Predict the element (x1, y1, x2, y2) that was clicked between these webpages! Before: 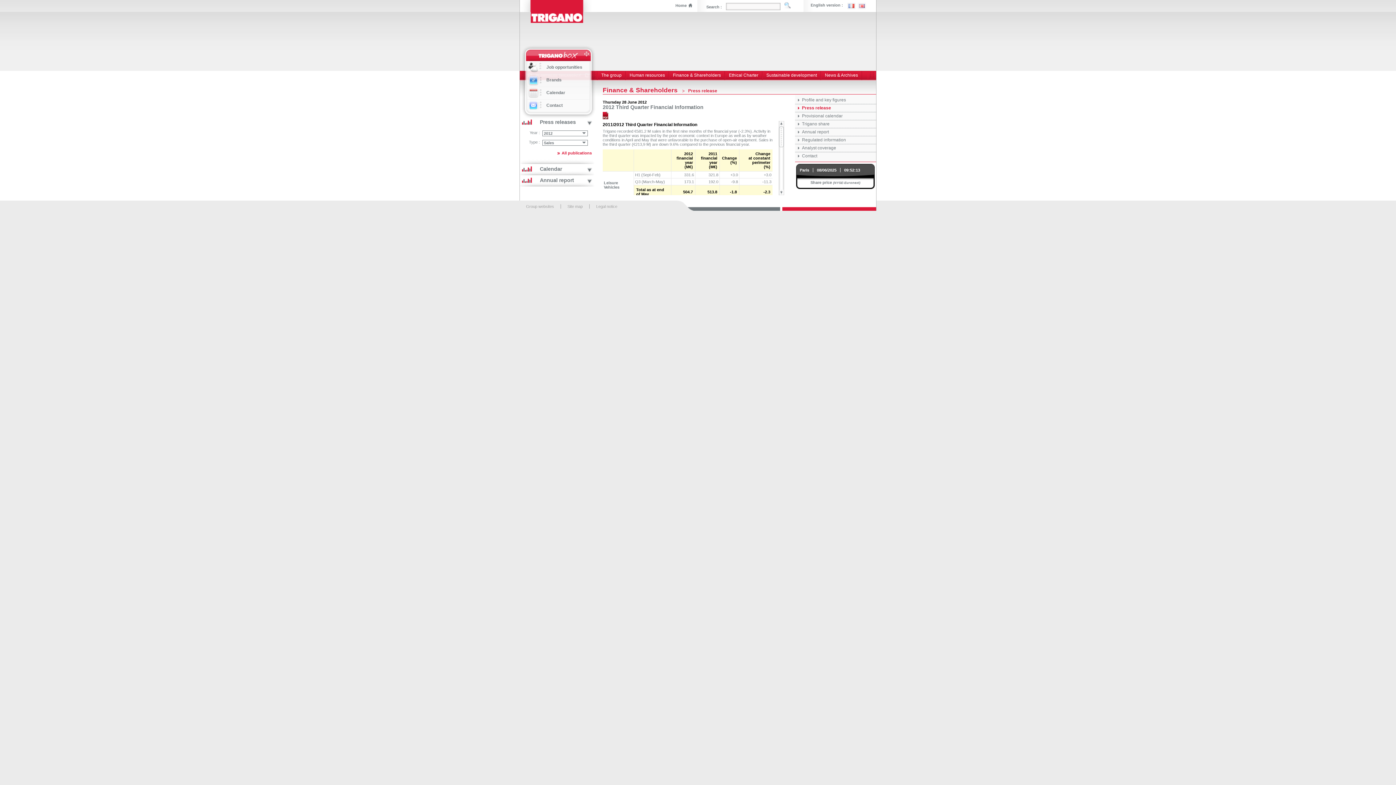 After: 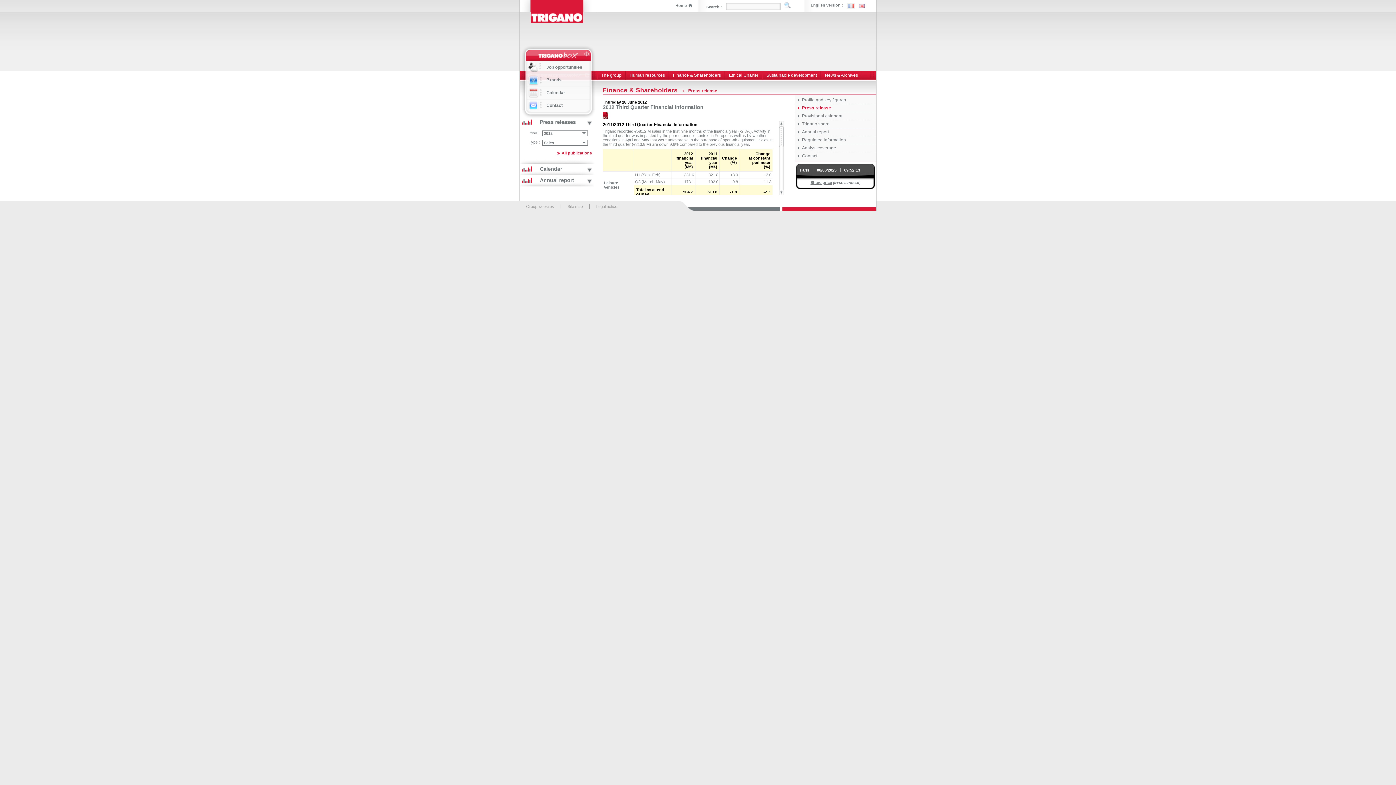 Action: bbox: (810, 180, 832, 184) label: Share price